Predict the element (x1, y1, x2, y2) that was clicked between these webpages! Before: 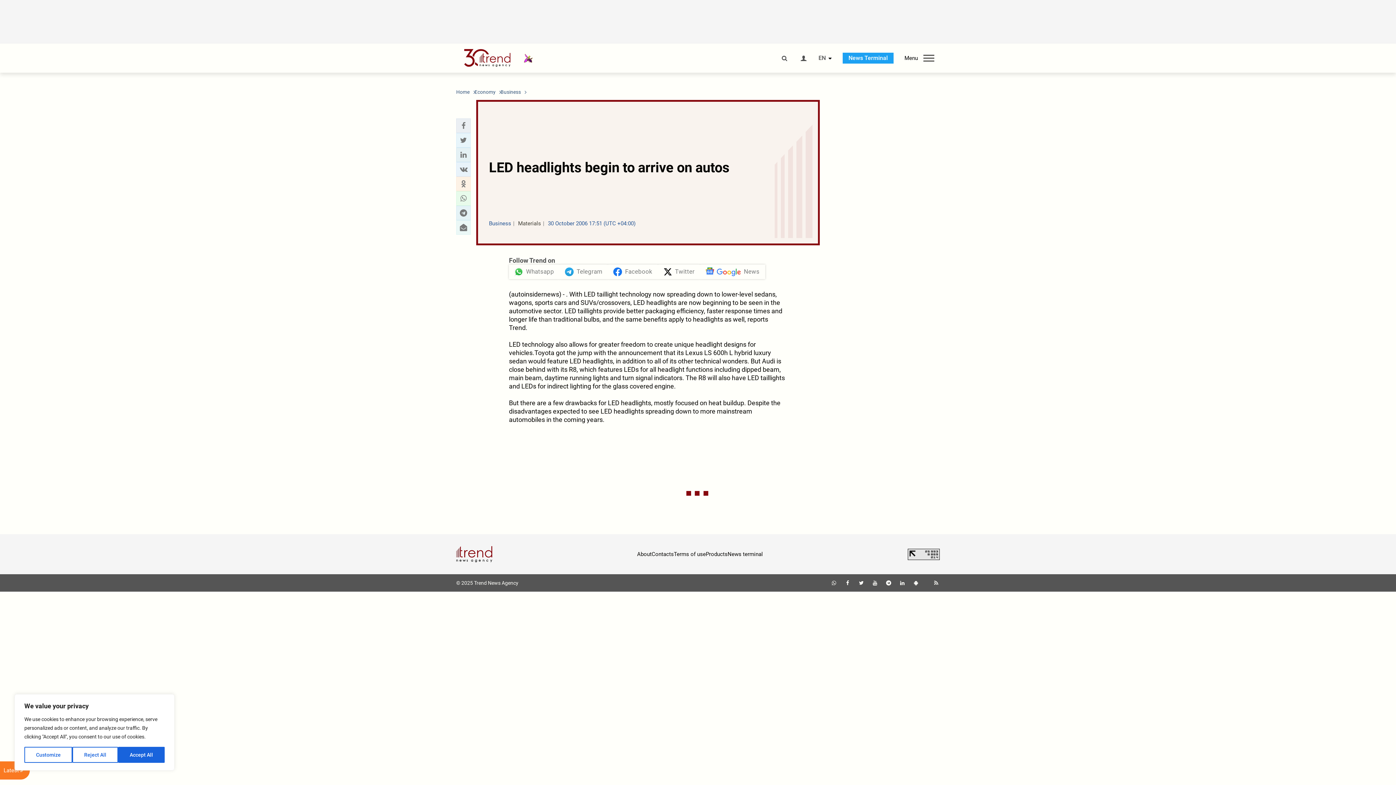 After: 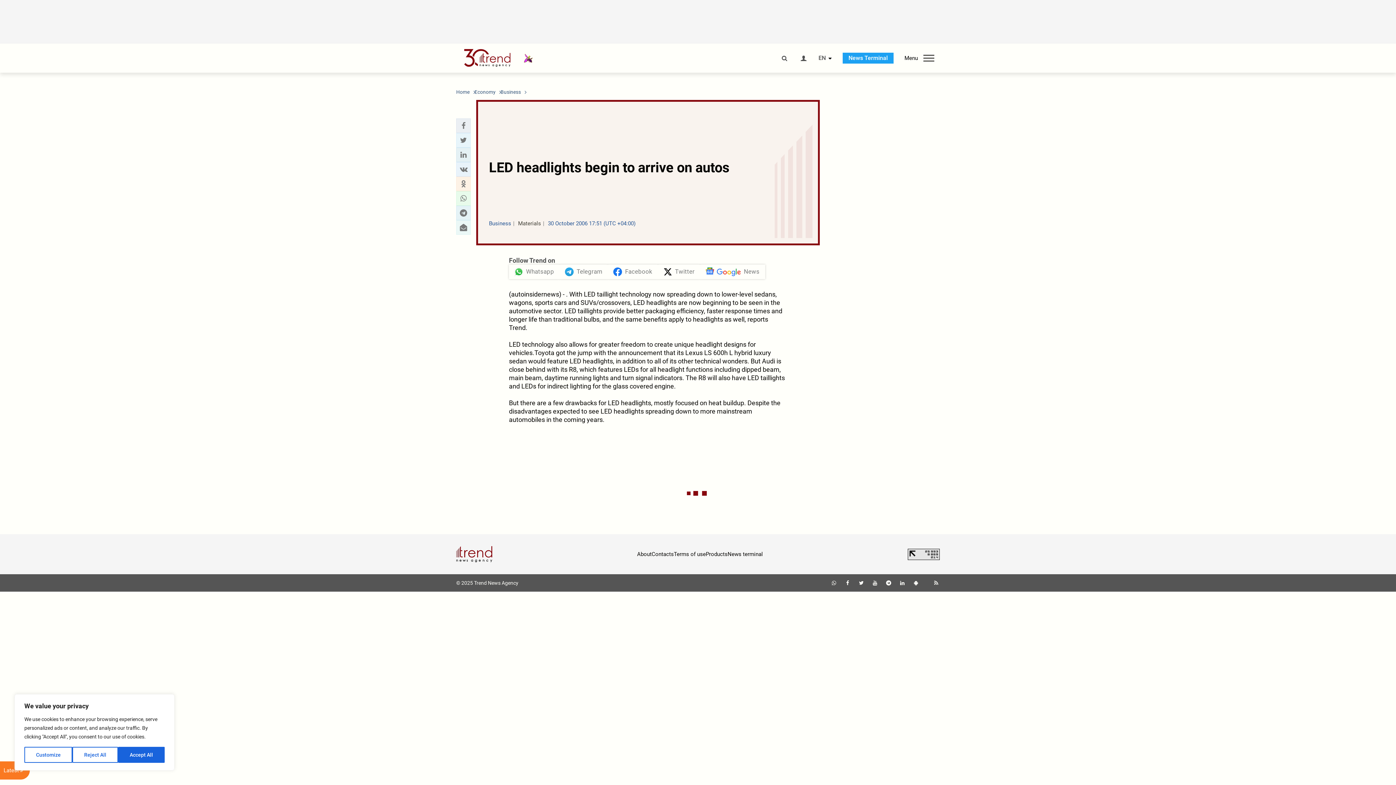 Action: bbox: (871, 580, 878, 586)